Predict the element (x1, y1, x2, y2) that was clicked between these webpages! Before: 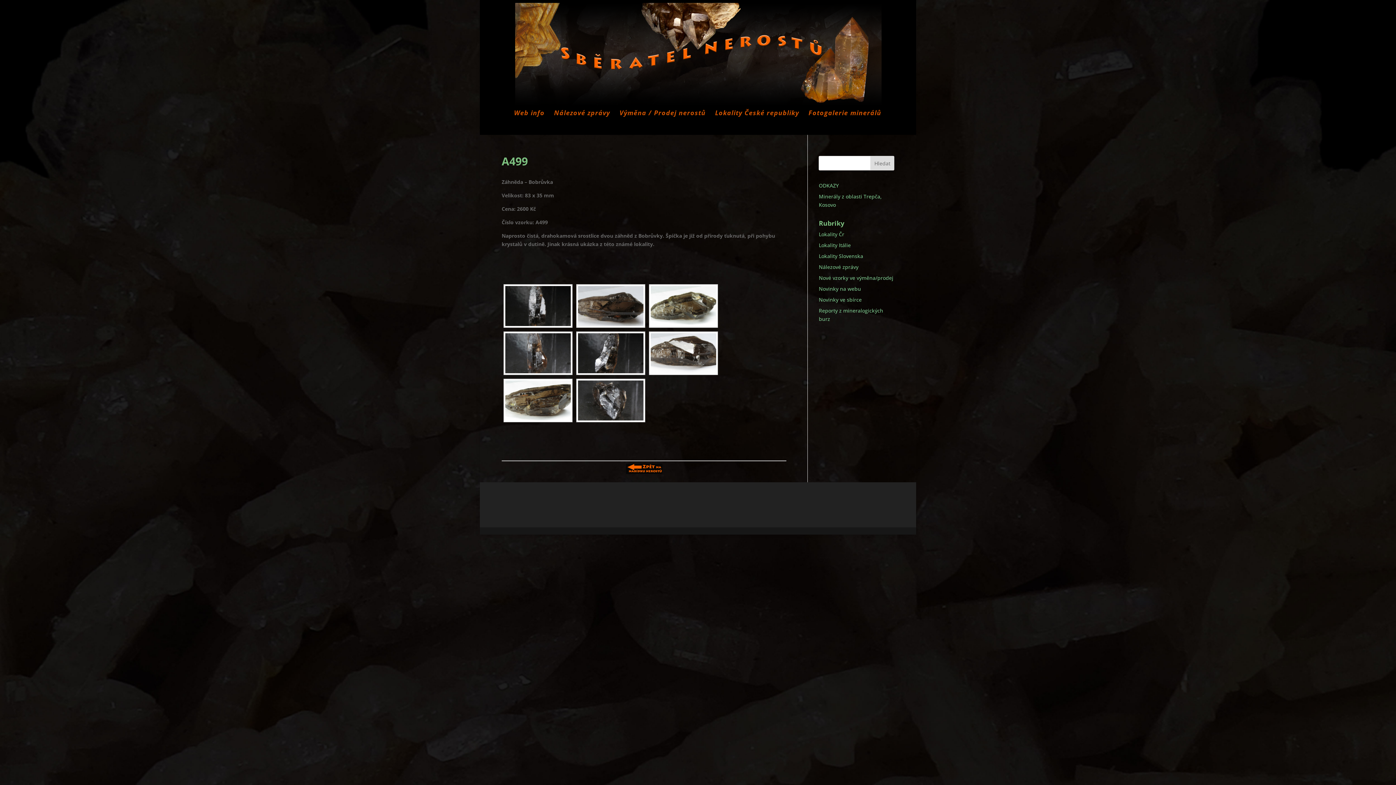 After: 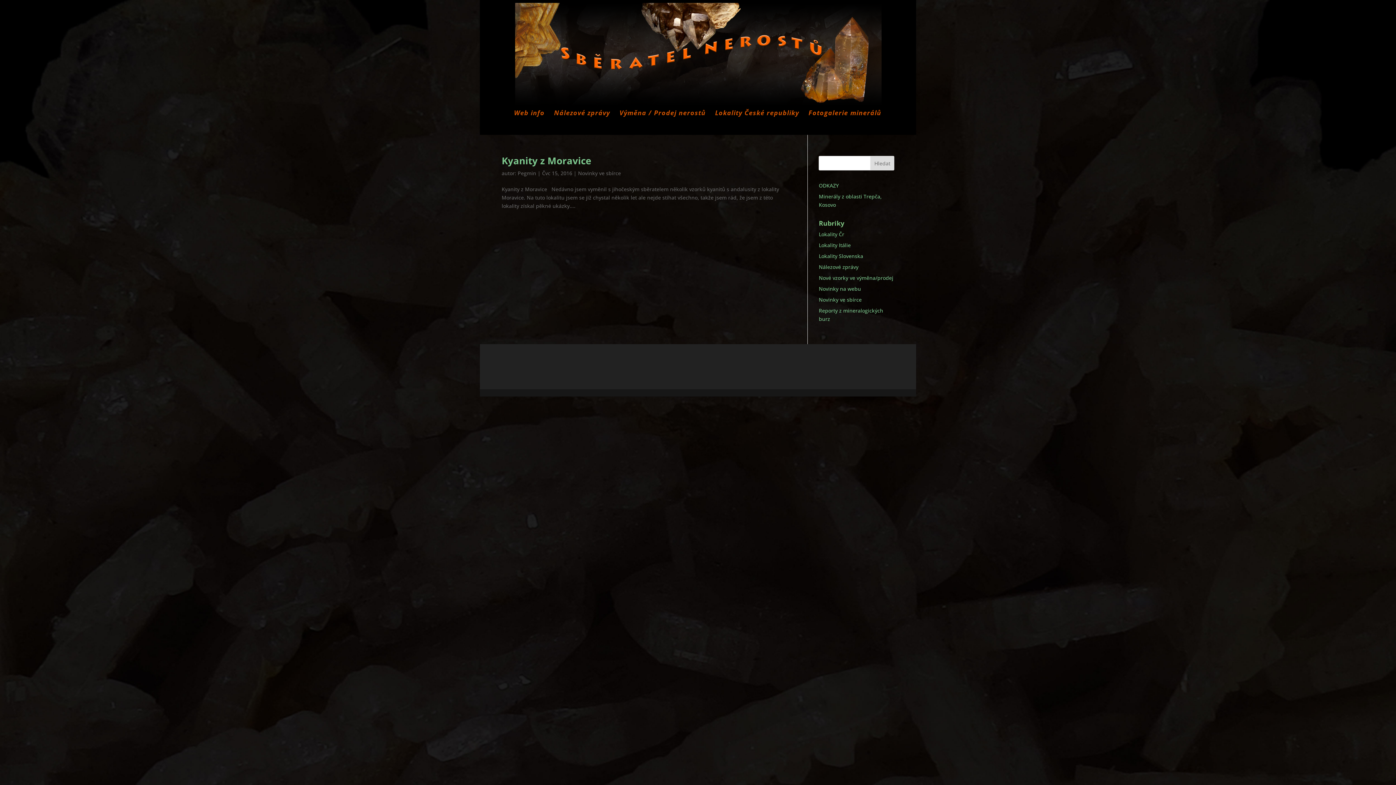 Action: label: Novinky ve sbírce bbox: (819, 296, 861, 303)